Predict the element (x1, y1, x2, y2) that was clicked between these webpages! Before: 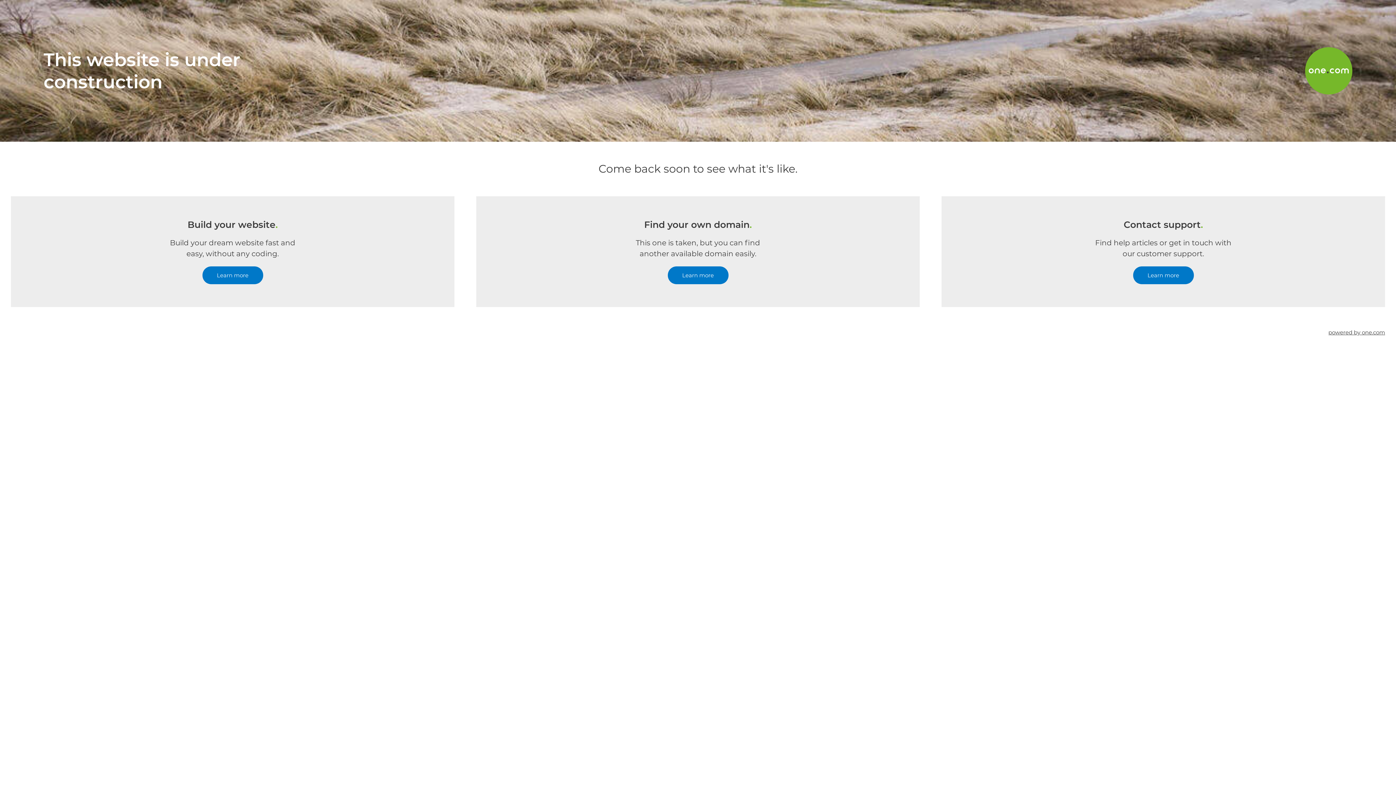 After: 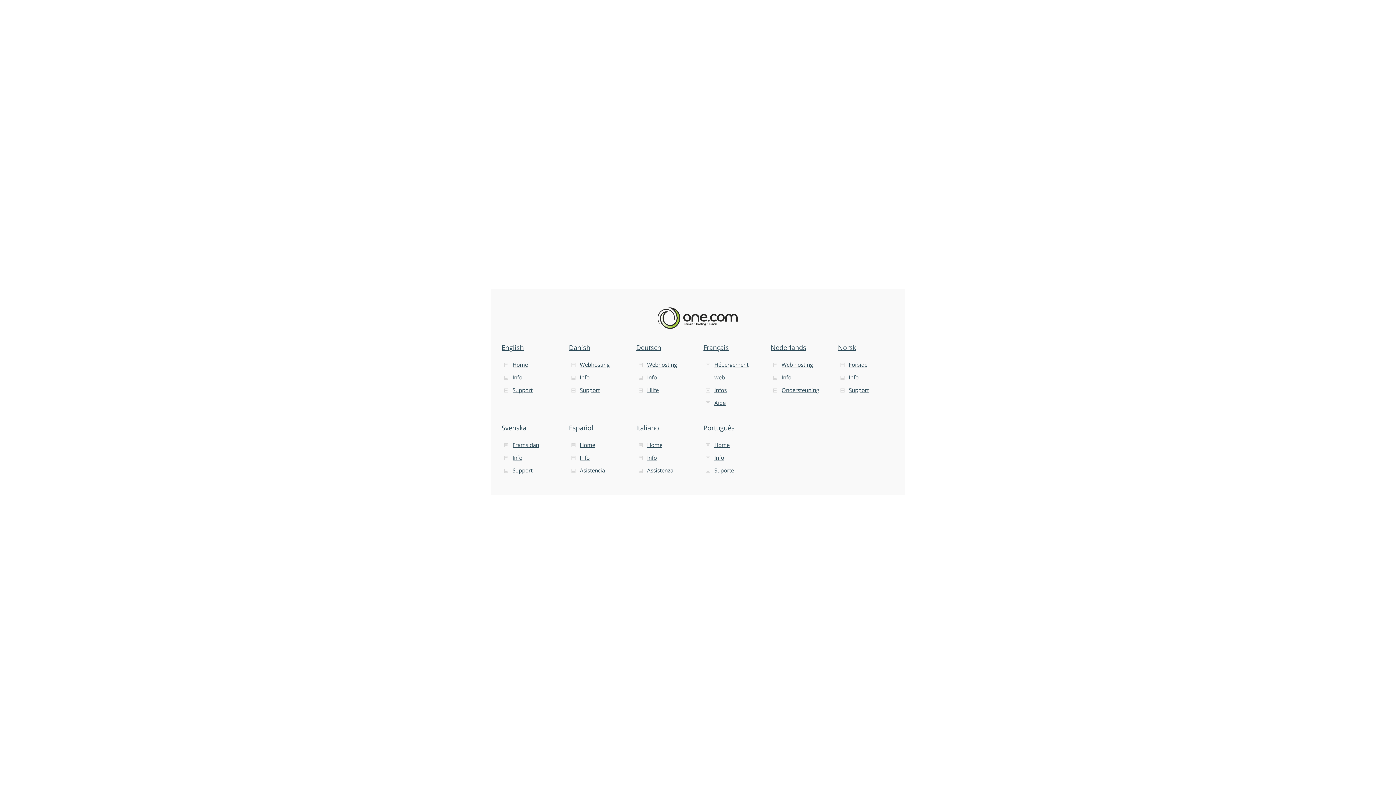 Action: bbox: (1328, 307, 1385, 357) label: powered by one.com